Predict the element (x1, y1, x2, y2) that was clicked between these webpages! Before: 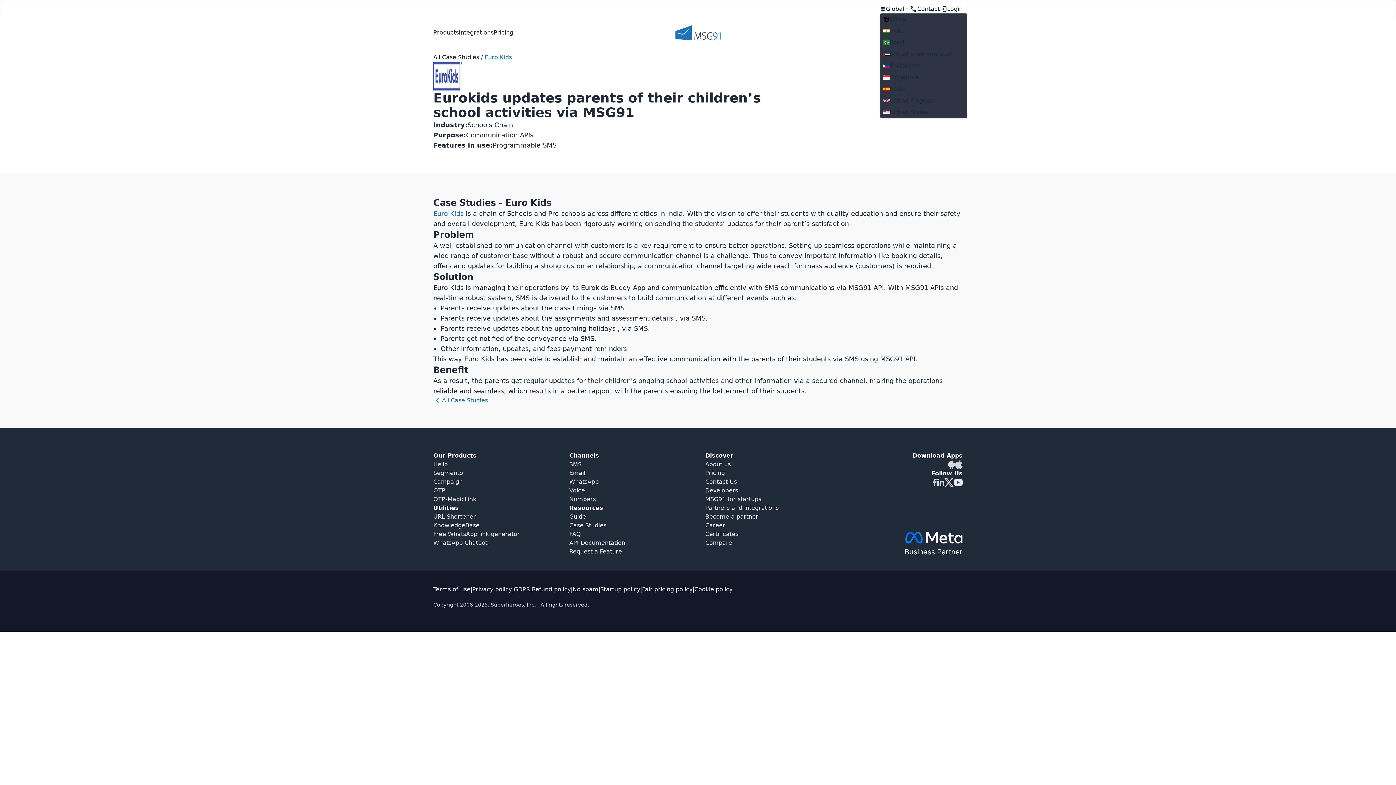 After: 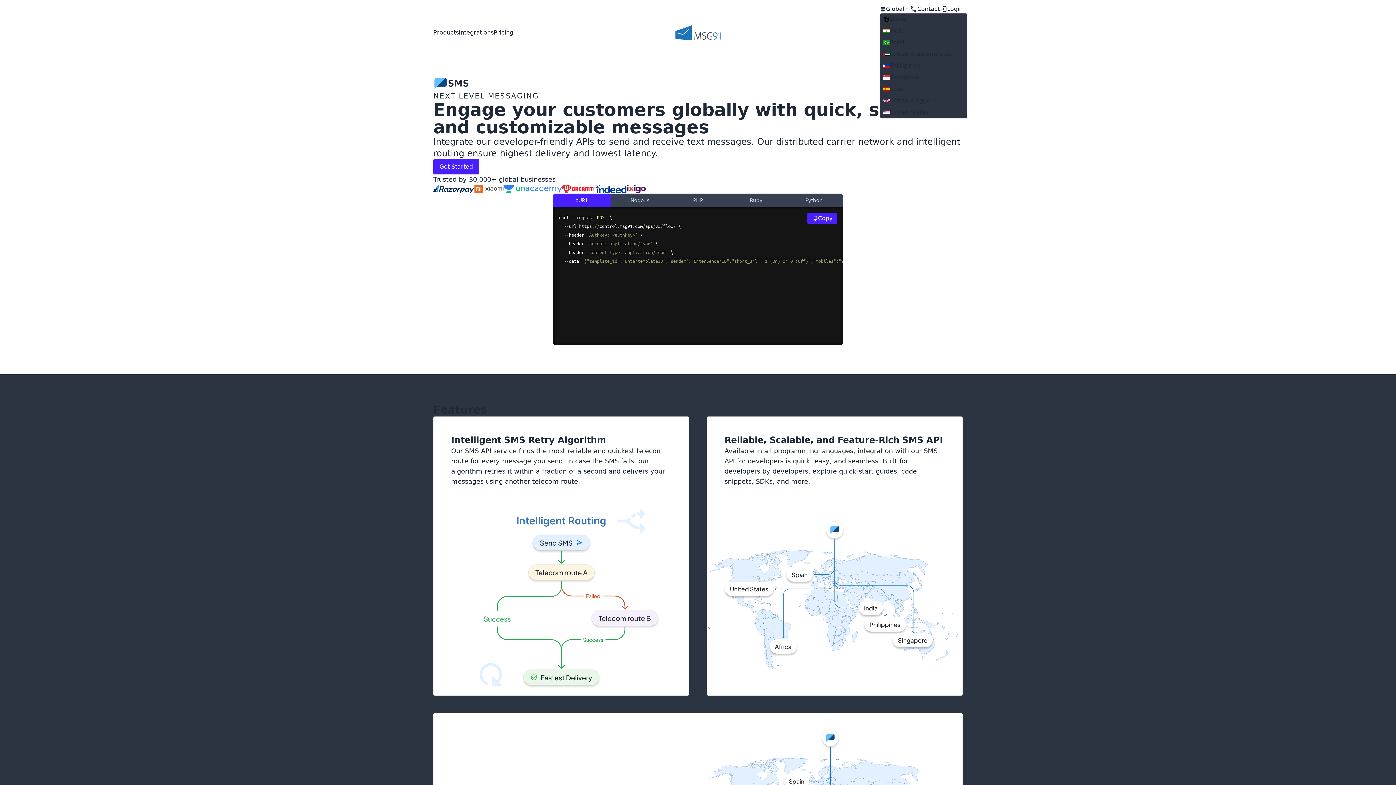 Action: label: SMS bbox: (569, 461, 581, 468)